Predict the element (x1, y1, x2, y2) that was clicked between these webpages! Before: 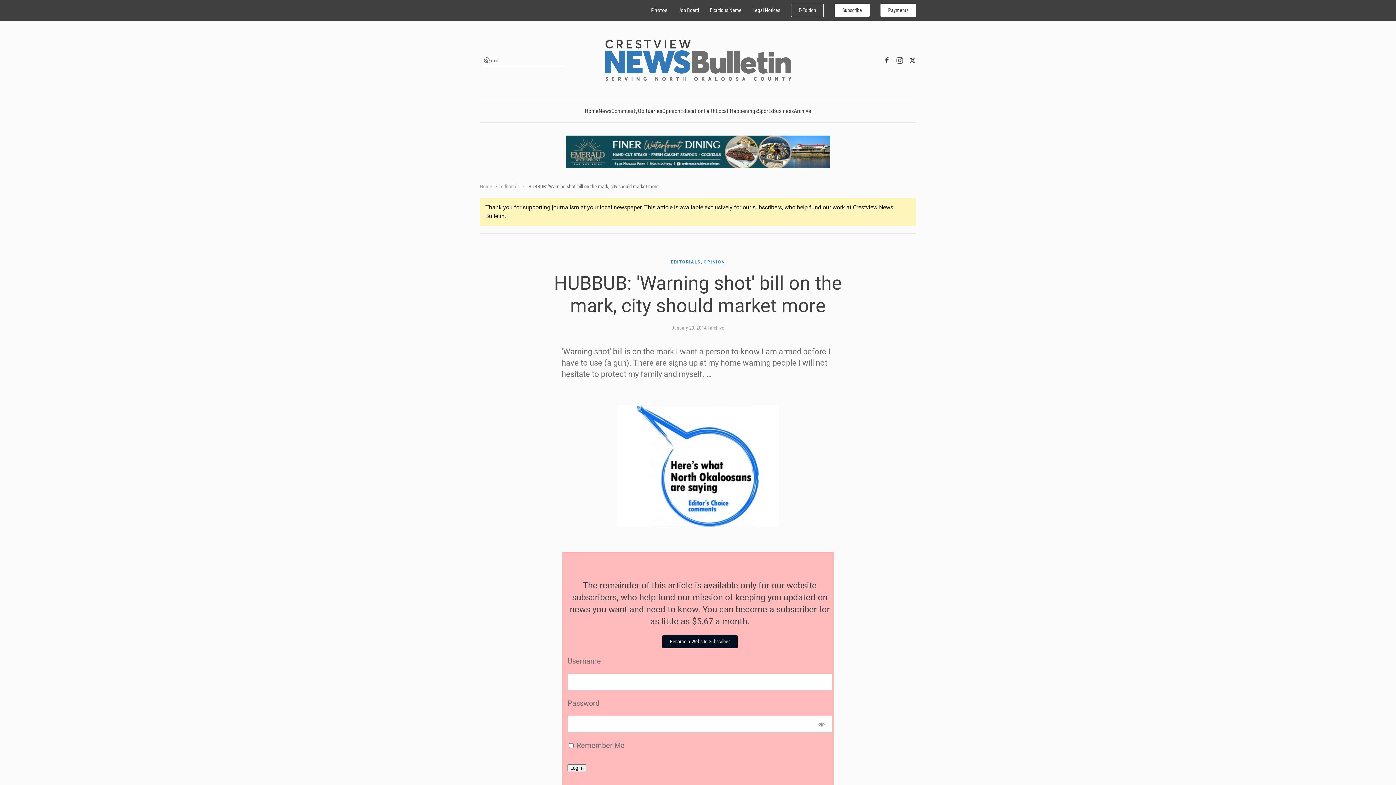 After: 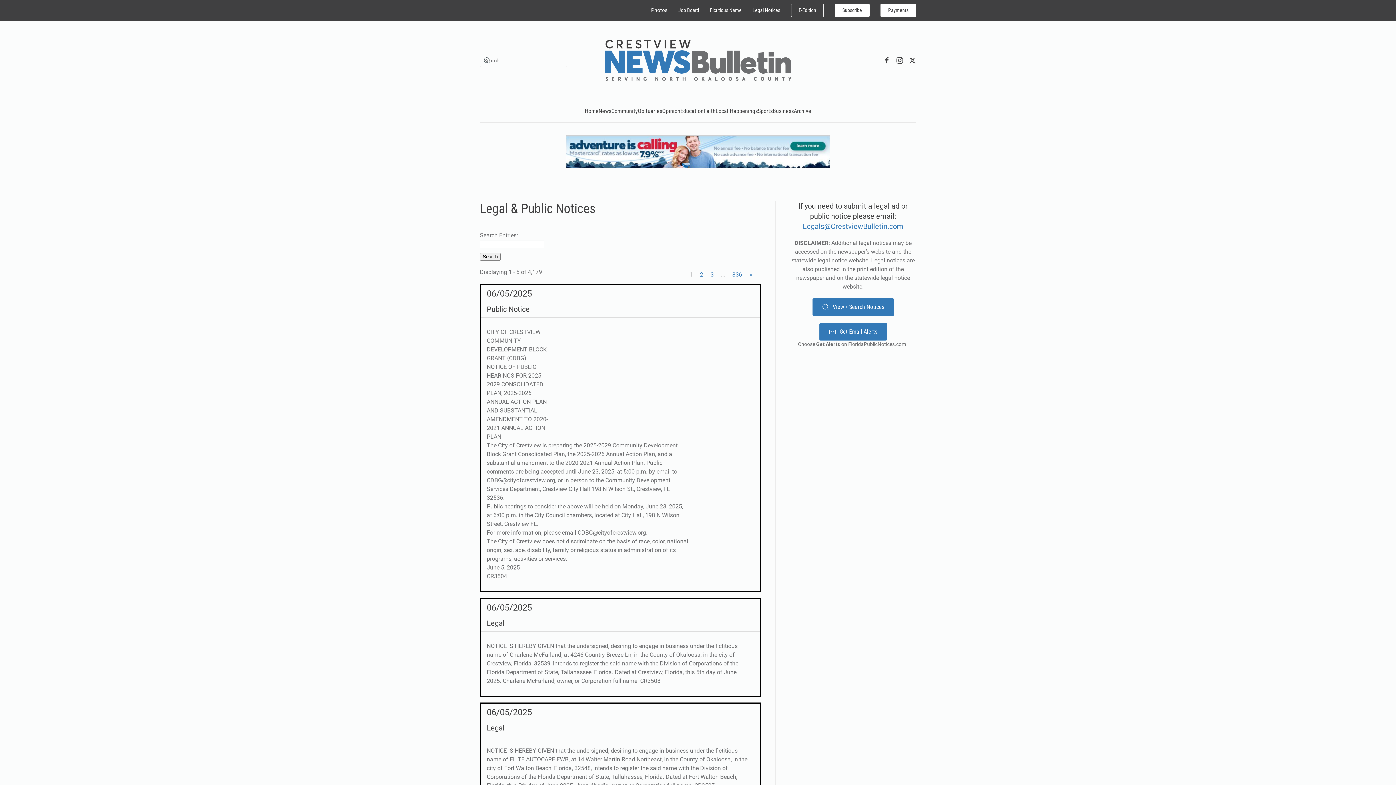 Action: label: Legal Notices bbox: (752, 6, 780, 14)